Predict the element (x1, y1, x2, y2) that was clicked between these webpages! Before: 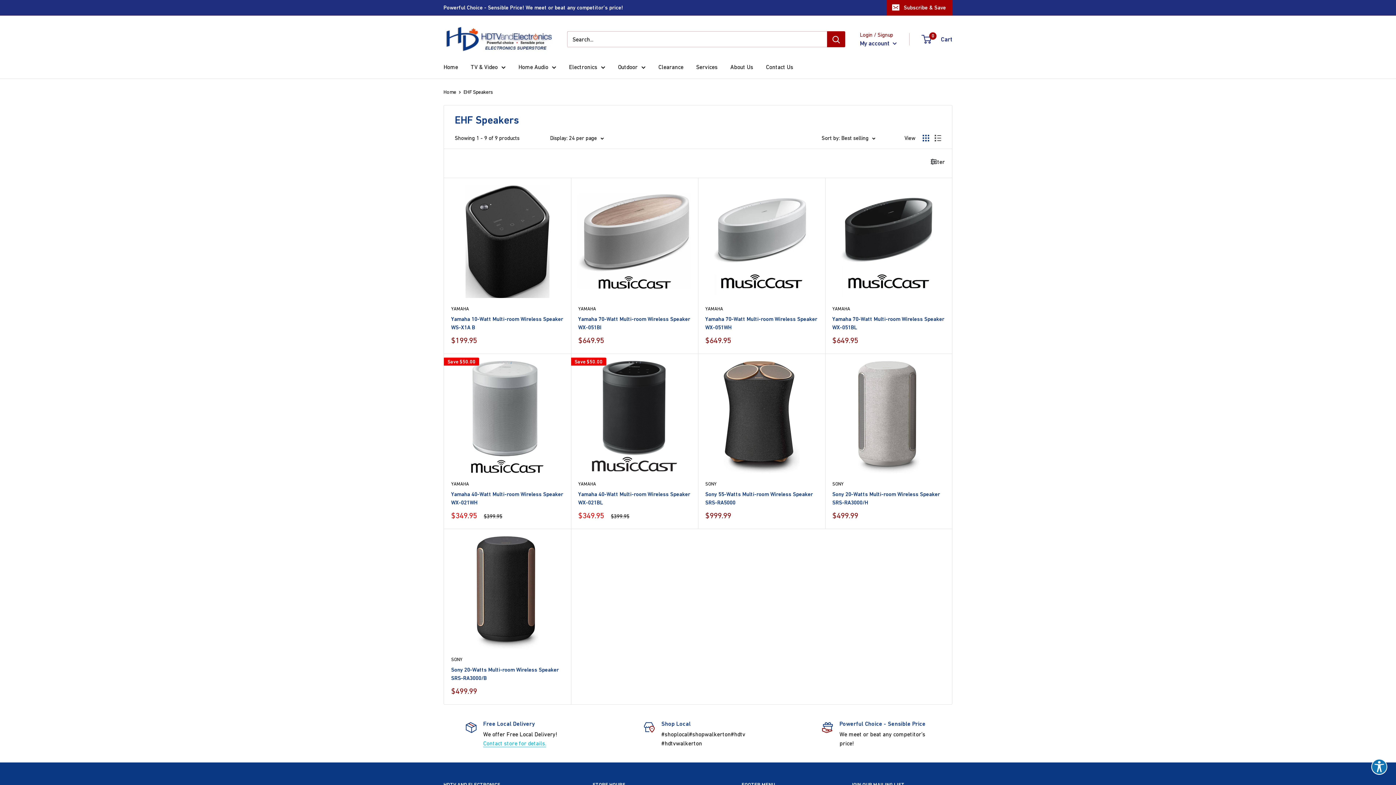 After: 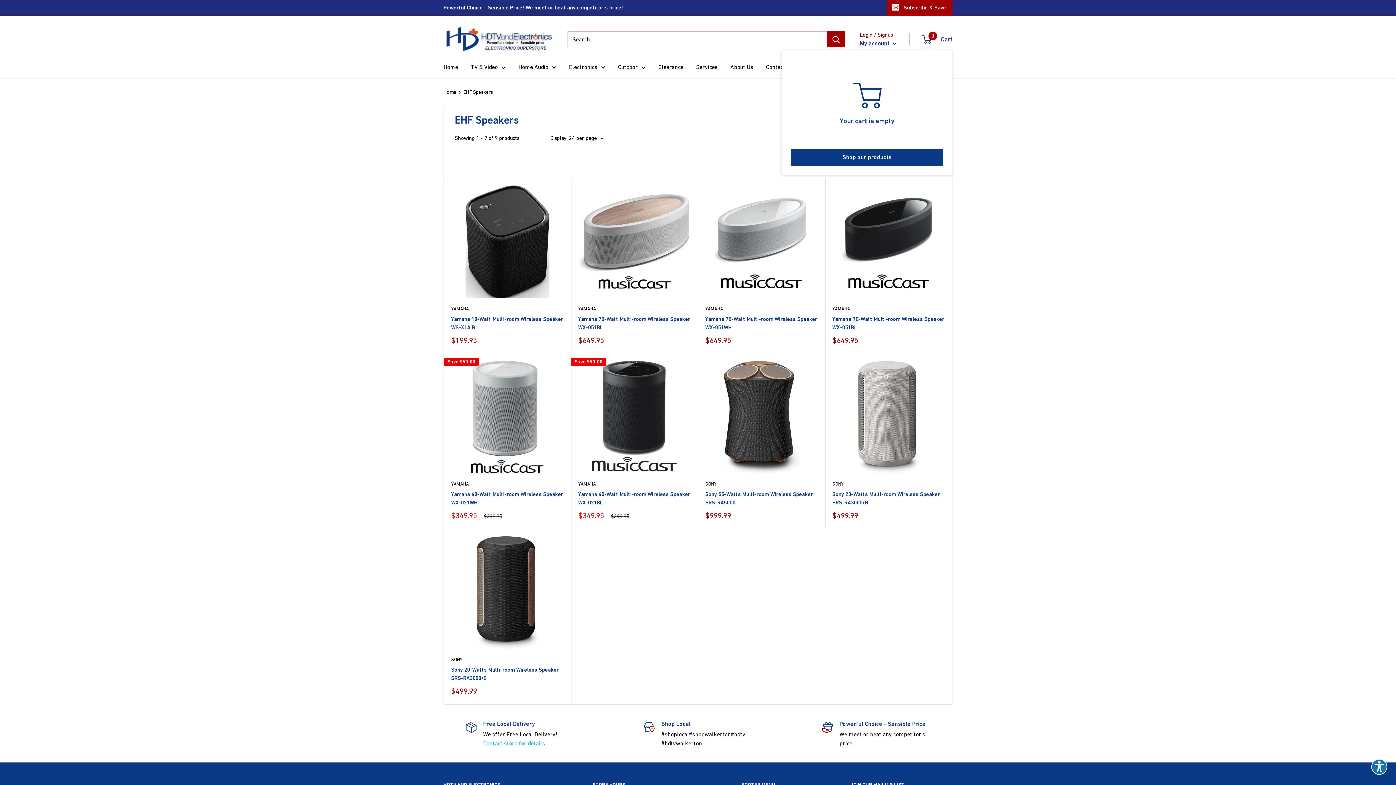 Action: bbox: (922, 33, 952, 44) label: 0
 Cart